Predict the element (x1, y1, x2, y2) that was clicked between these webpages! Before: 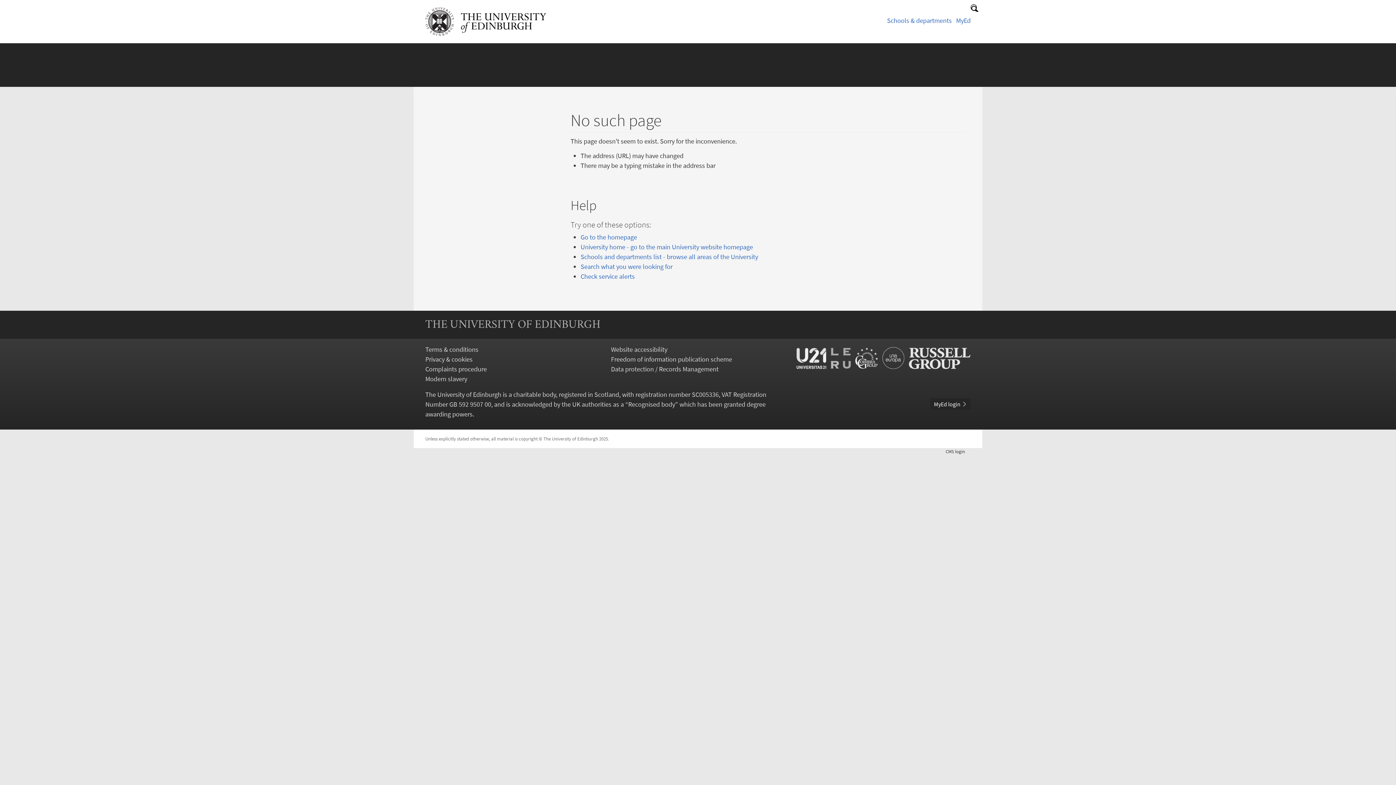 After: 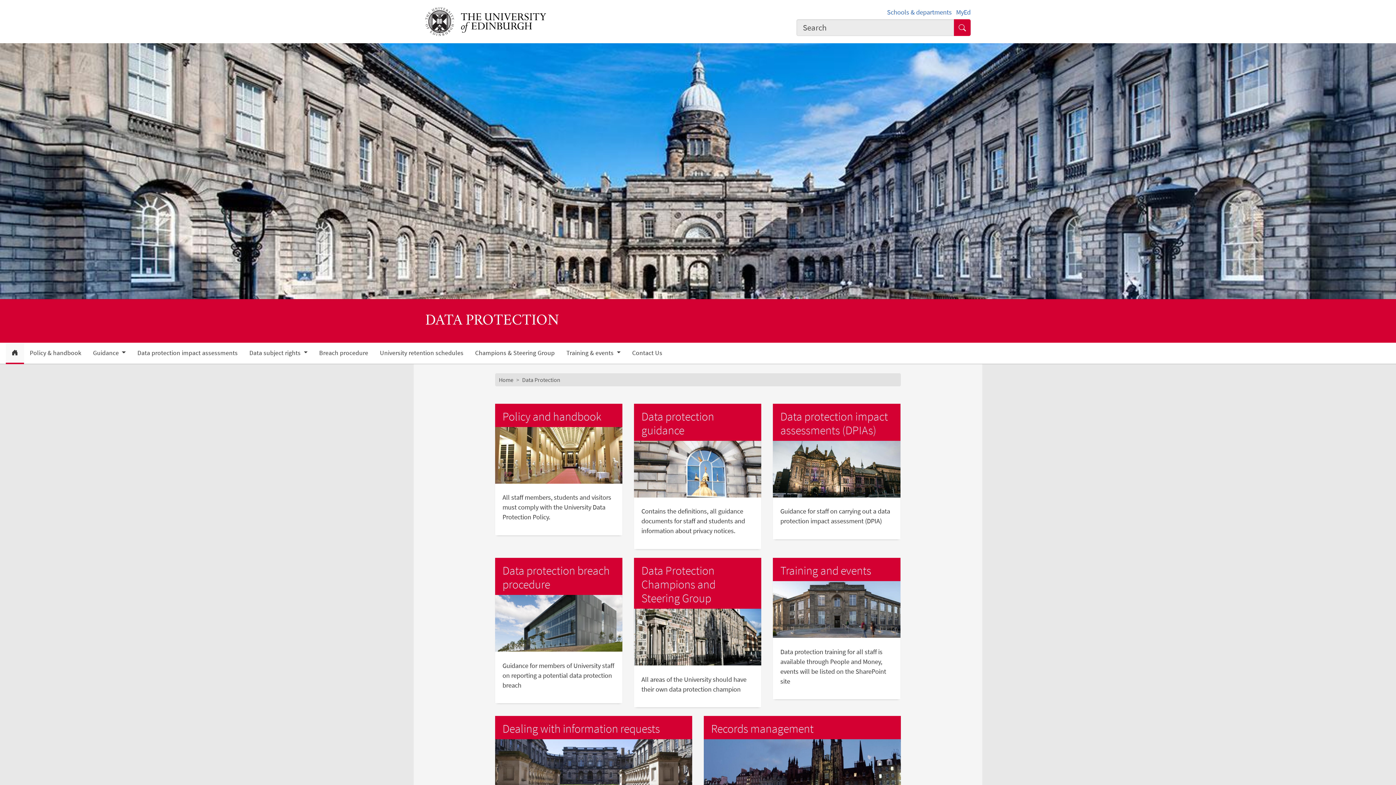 Action: label: Data protection / Records Management bbox: (611, 365, 718, 373)